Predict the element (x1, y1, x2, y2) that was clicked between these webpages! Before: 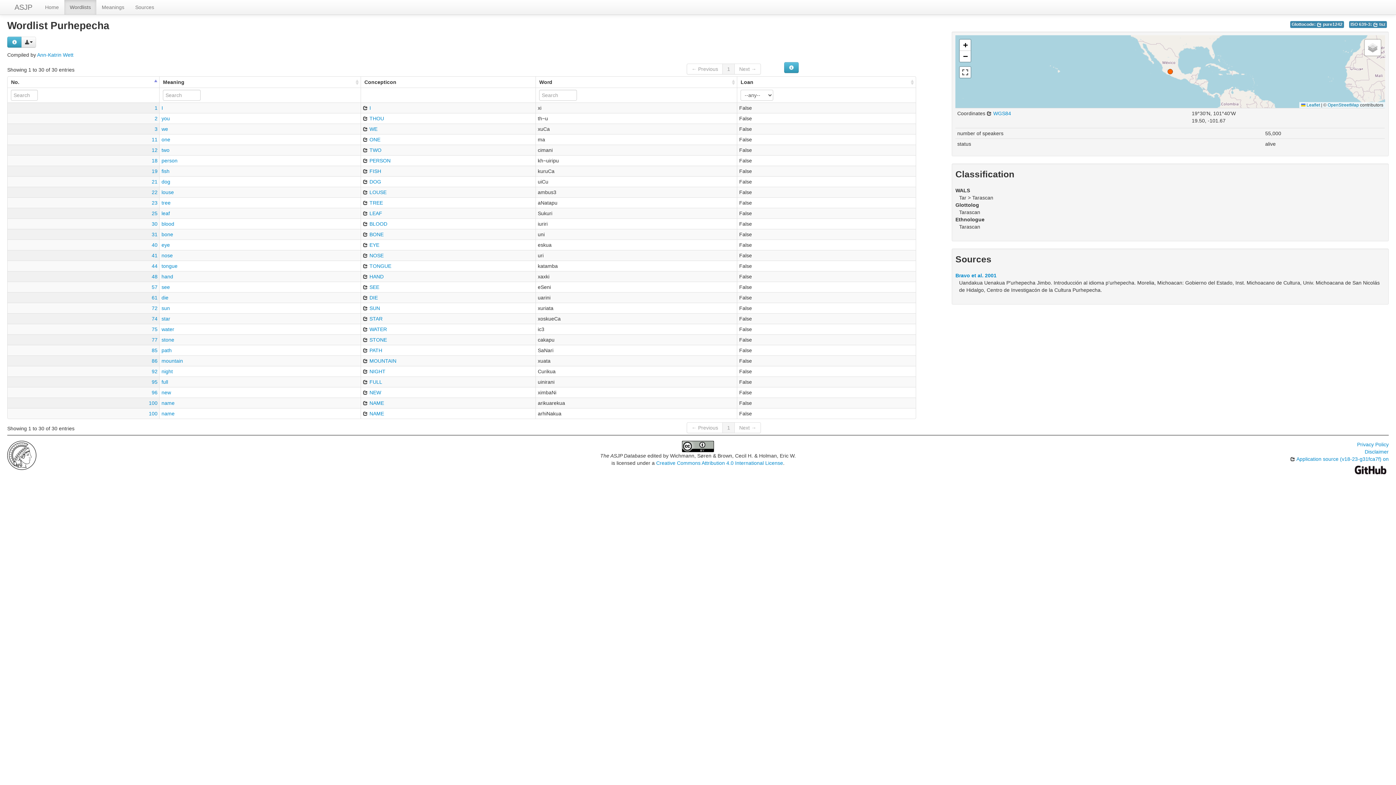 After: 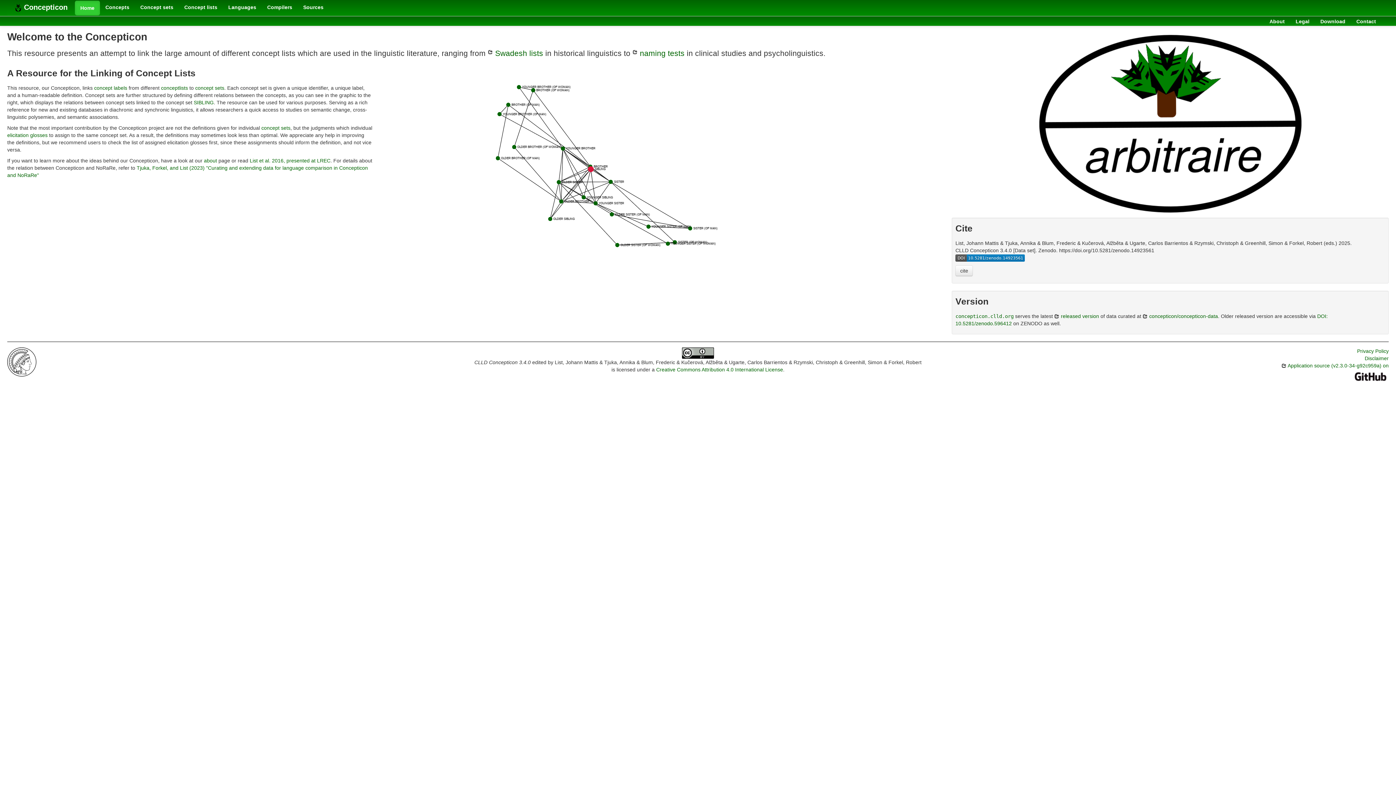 Action: bbox: (363, 157, 390, 163) label:  PERSON